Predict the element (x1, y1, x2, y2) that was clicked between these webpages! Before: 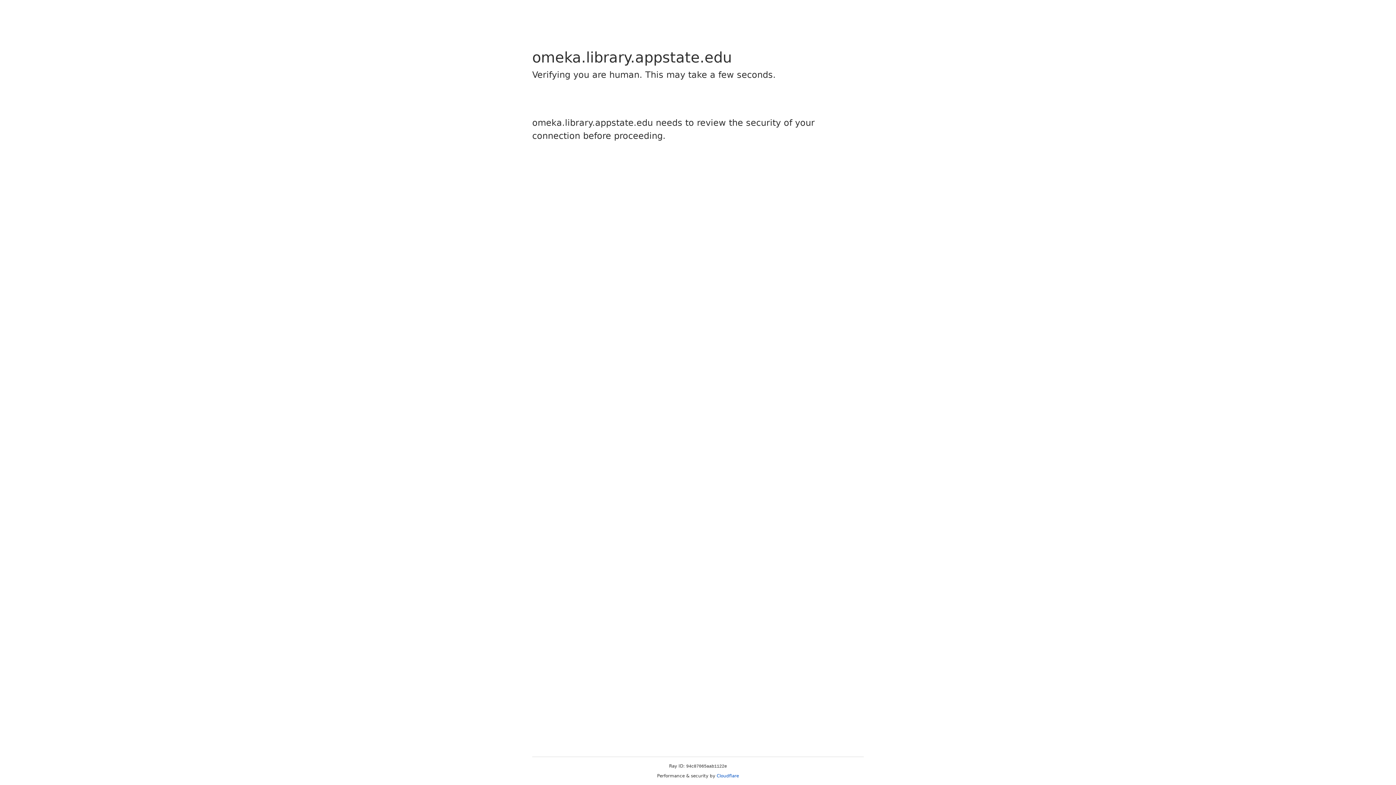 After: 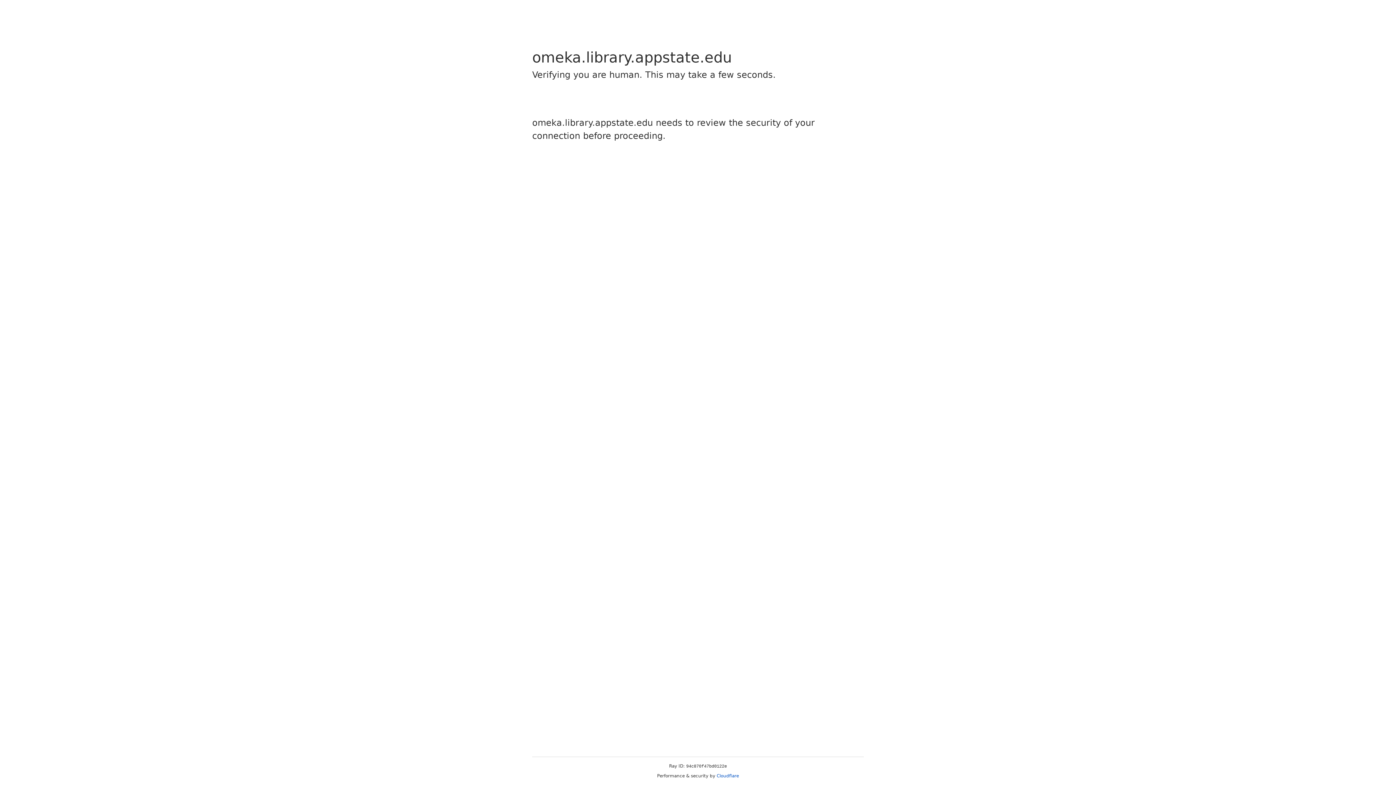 Action: label: Cloudflare bbox: (716, 773, 739, 778)